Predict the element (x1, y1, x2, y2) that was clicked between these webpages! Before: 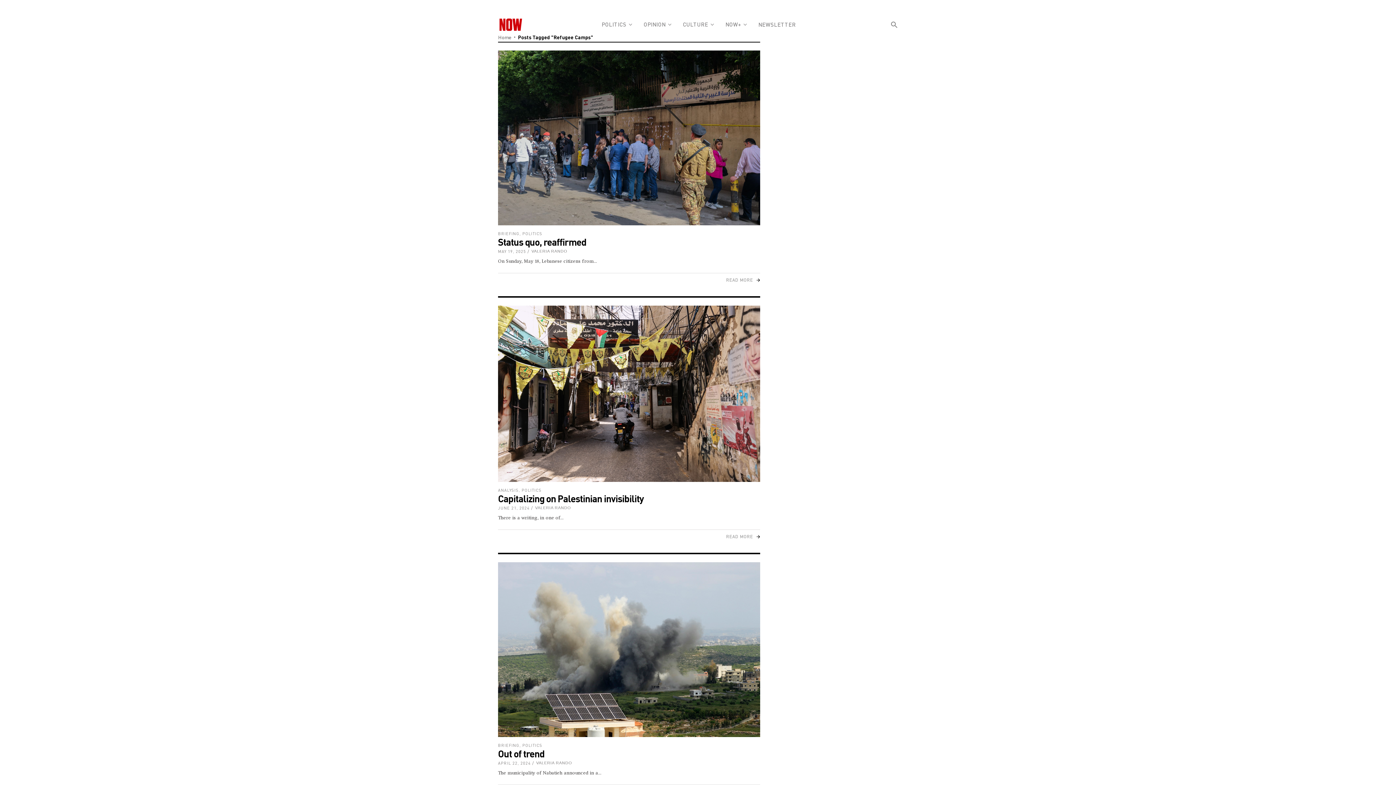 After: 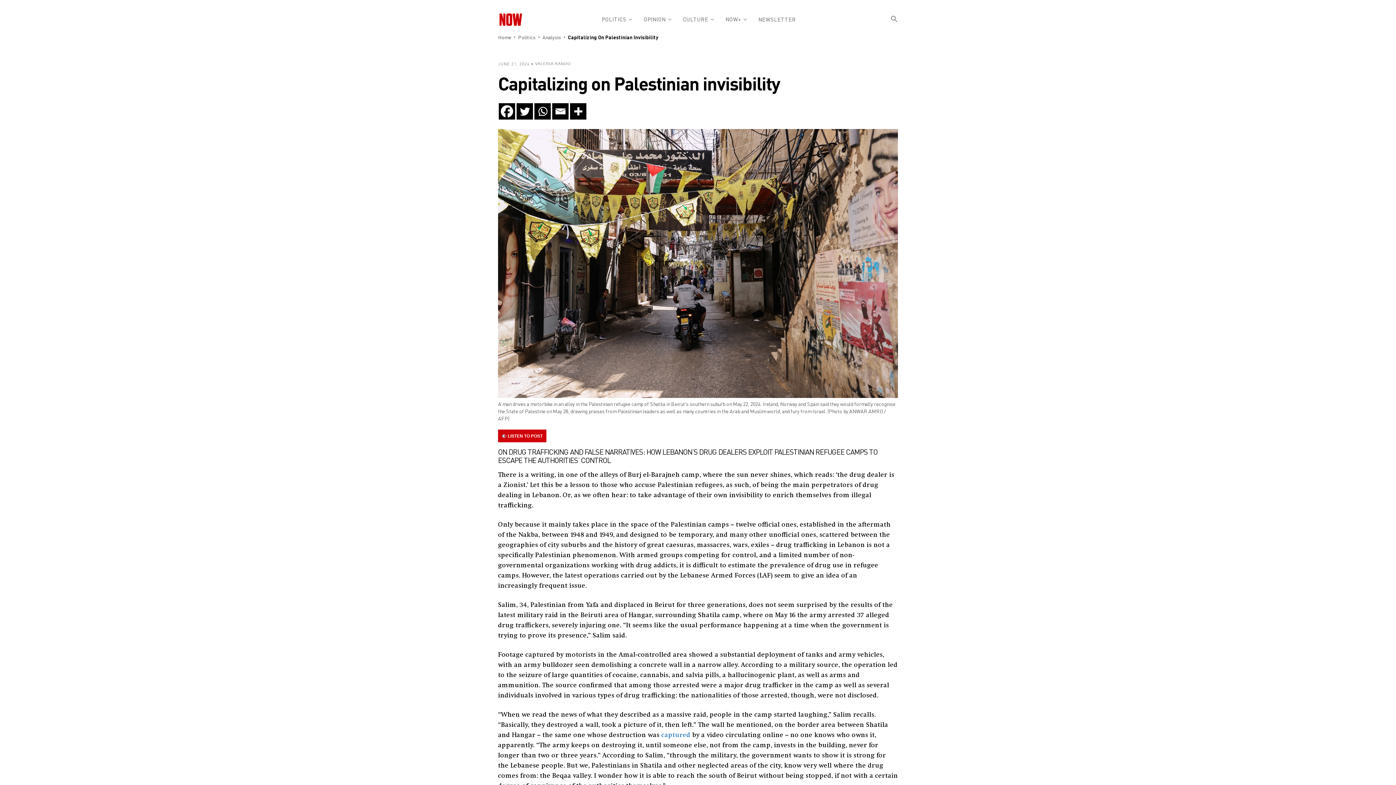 Action: bbox: (498, 305, 760, 482)